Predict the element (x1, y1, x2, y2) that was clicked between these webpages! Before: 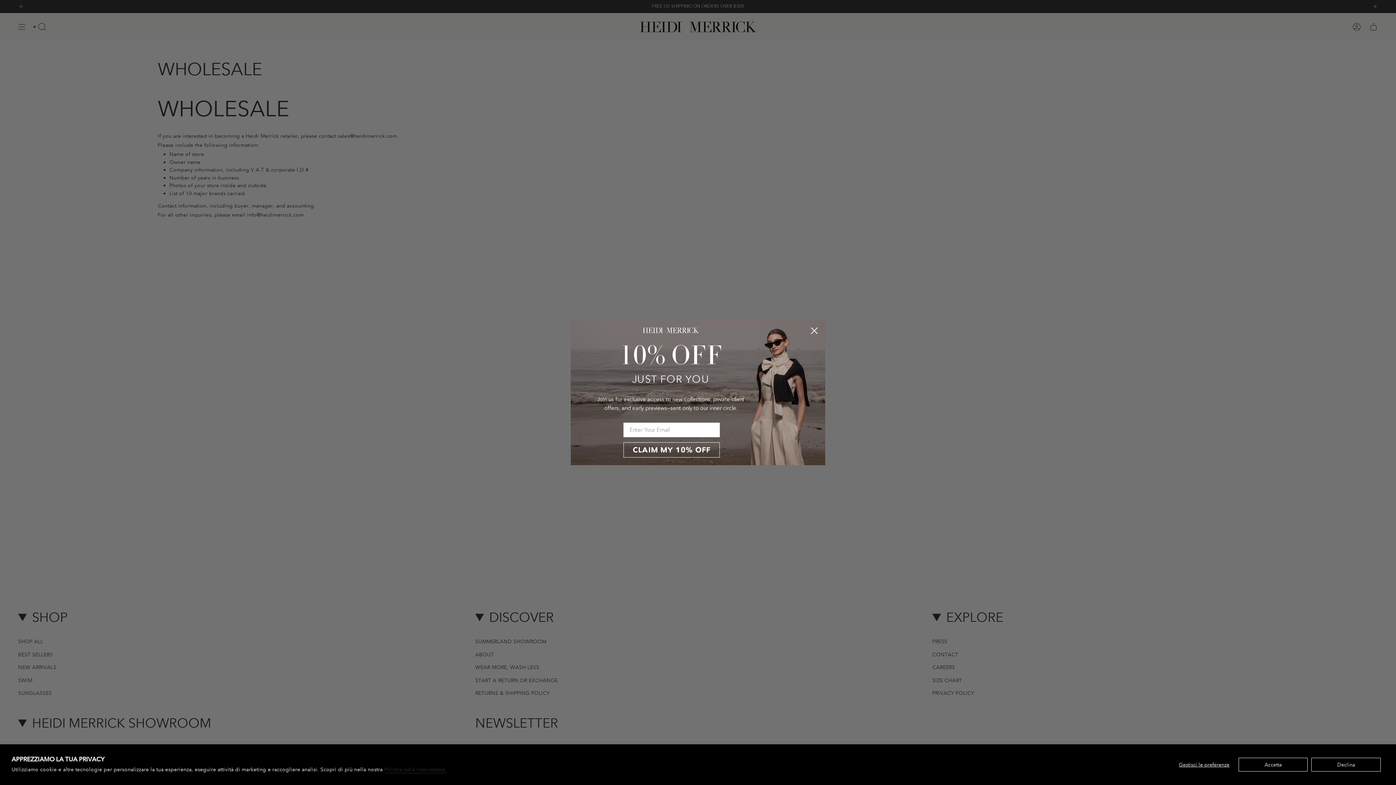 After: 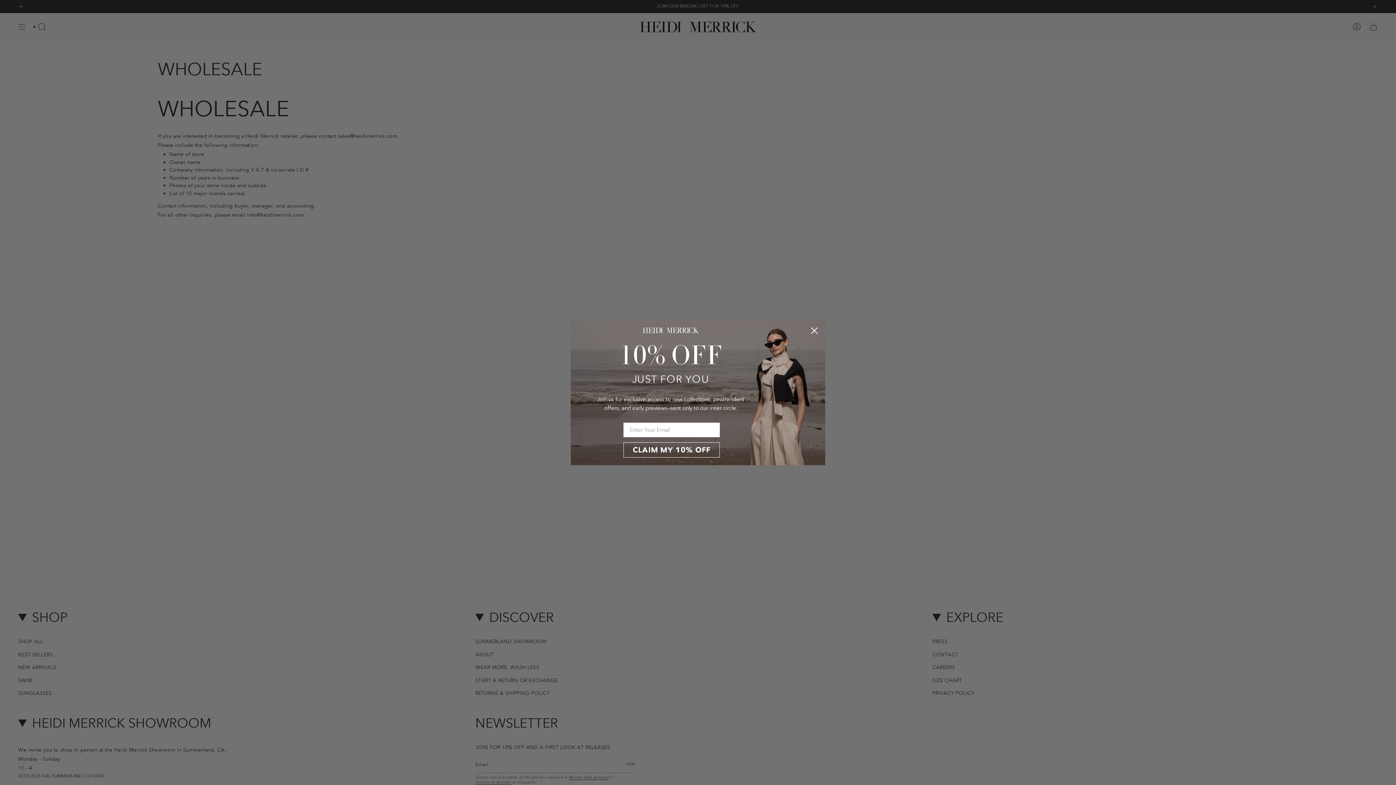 Action: bbox: (1238, 758, 1308, 771) label: Accetta